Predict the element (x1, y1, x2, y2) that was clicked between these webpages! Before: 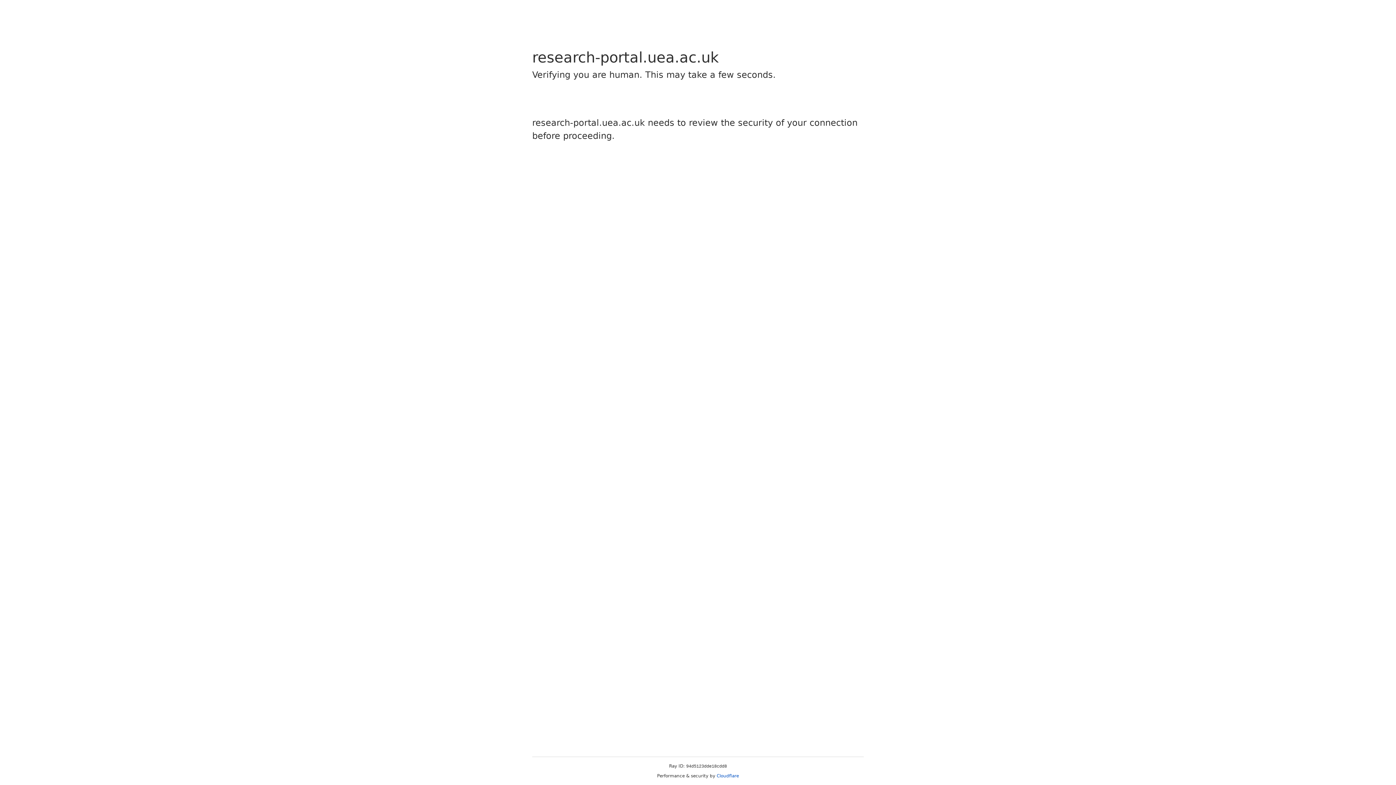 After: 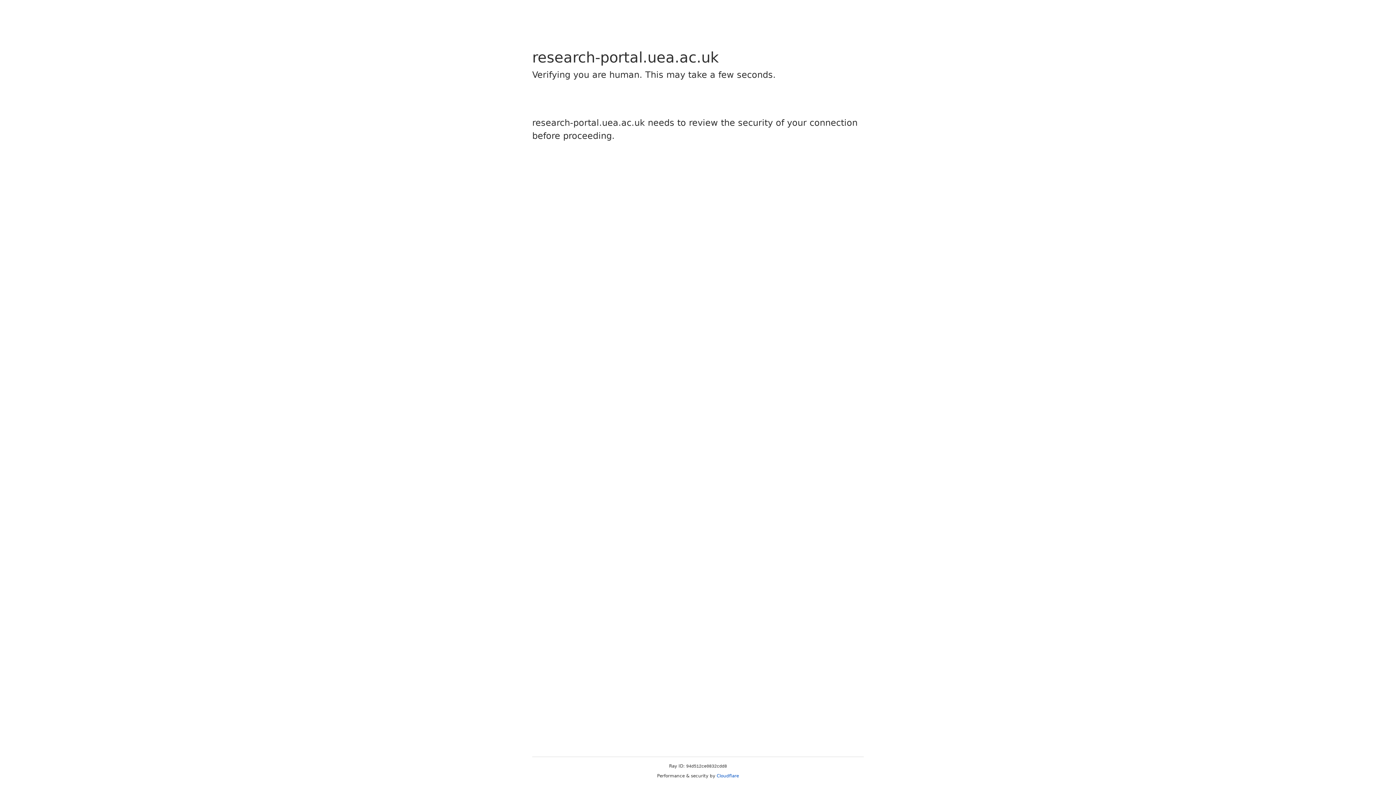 Action: bbox: (716, 773, 739, 778) label: Cloudflare